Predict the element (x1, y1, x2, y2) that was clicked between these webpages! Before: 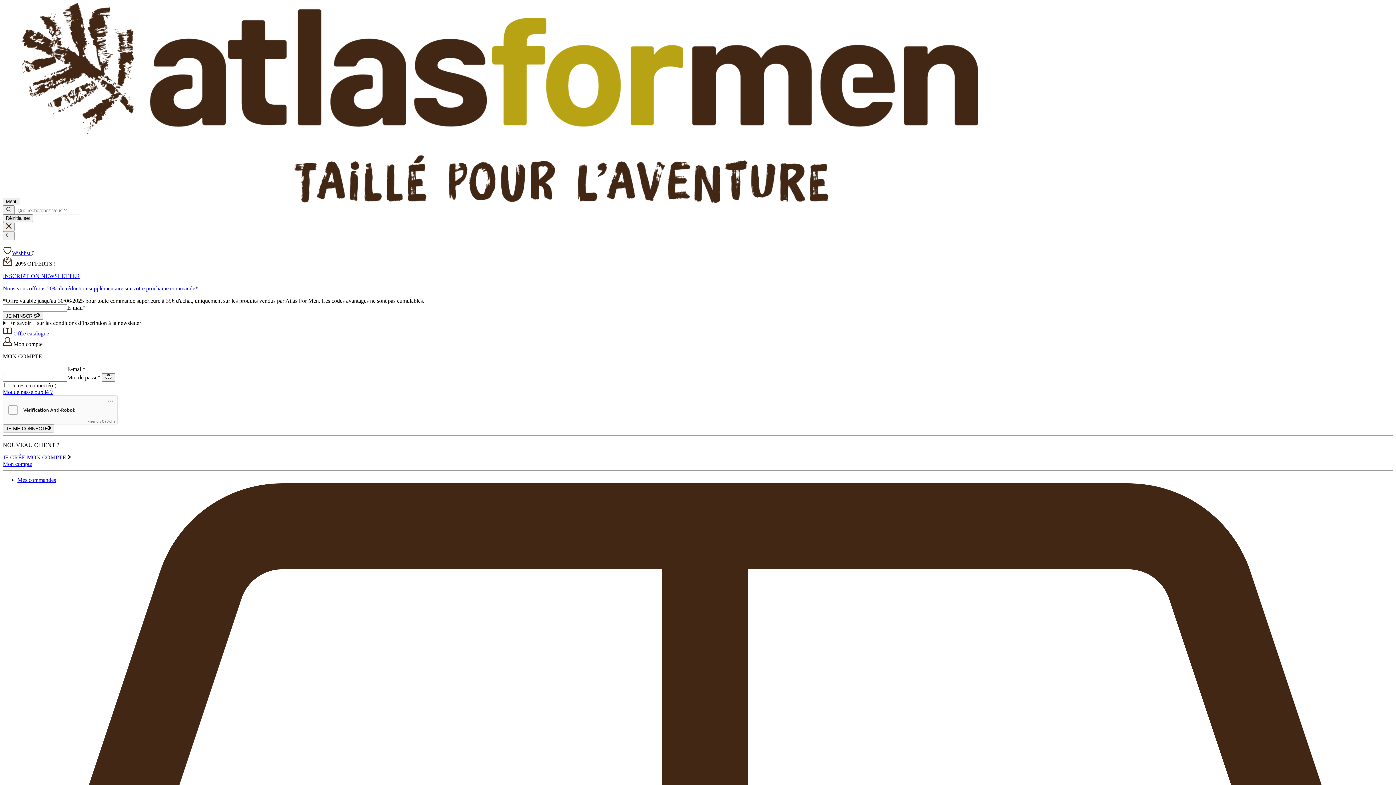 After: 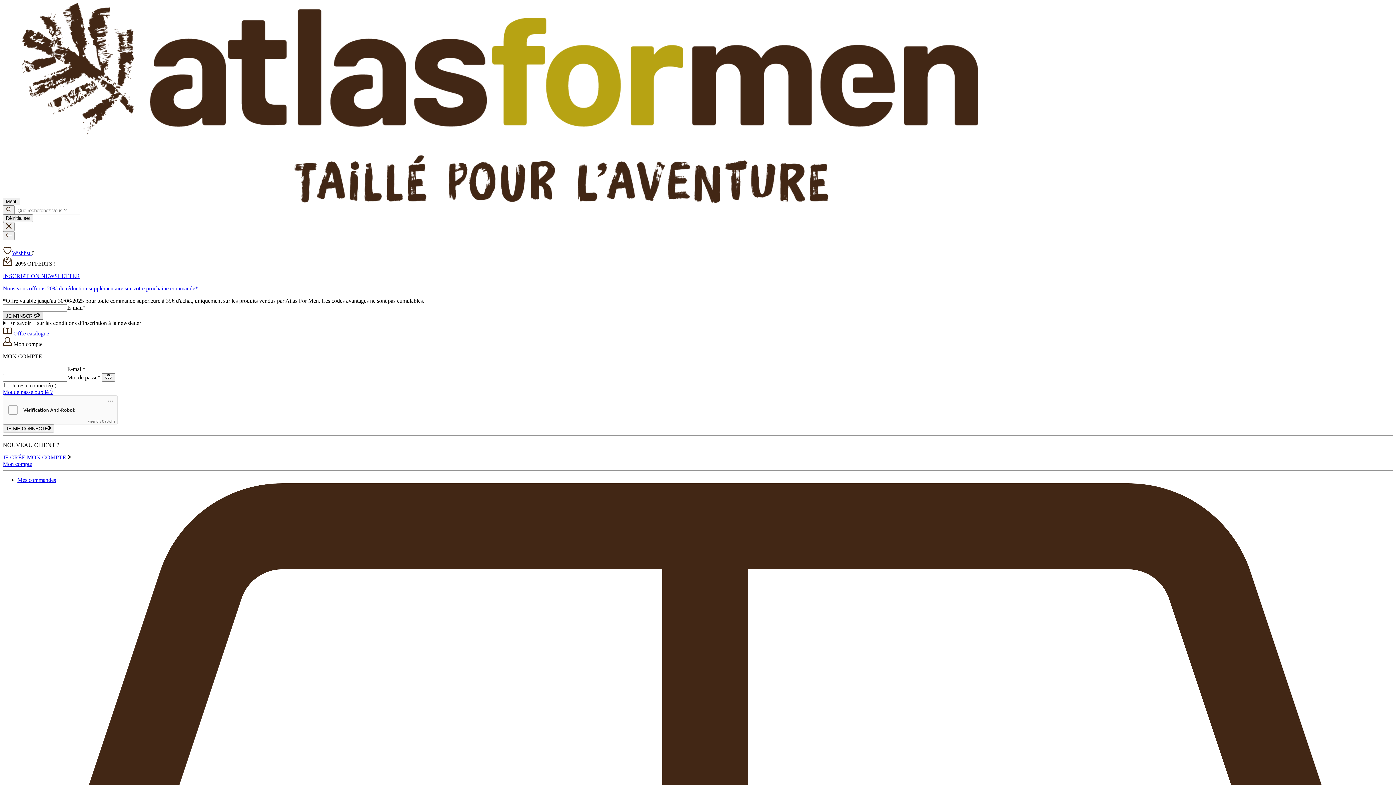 Action: label: JE M'INSCRIS bbox: (2, 312, 43, 320)